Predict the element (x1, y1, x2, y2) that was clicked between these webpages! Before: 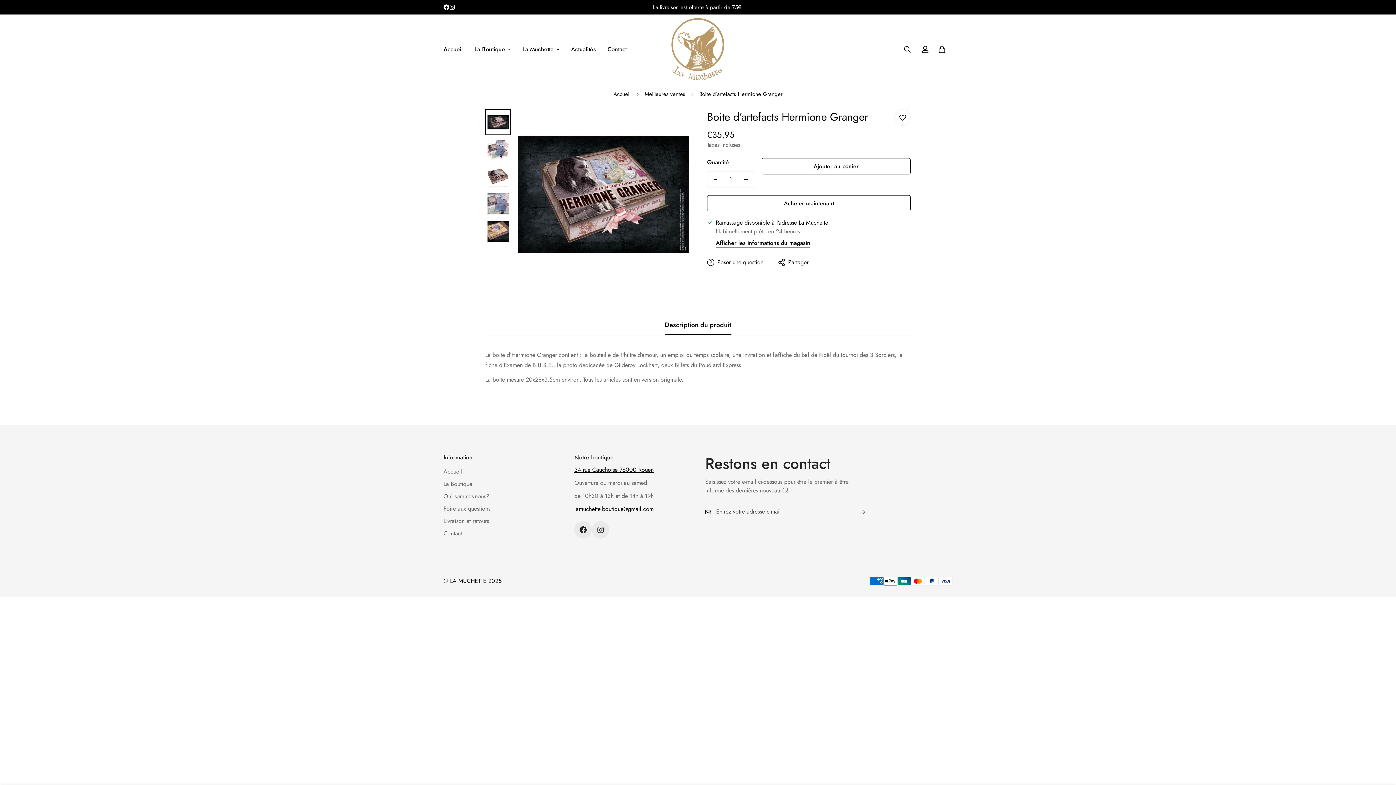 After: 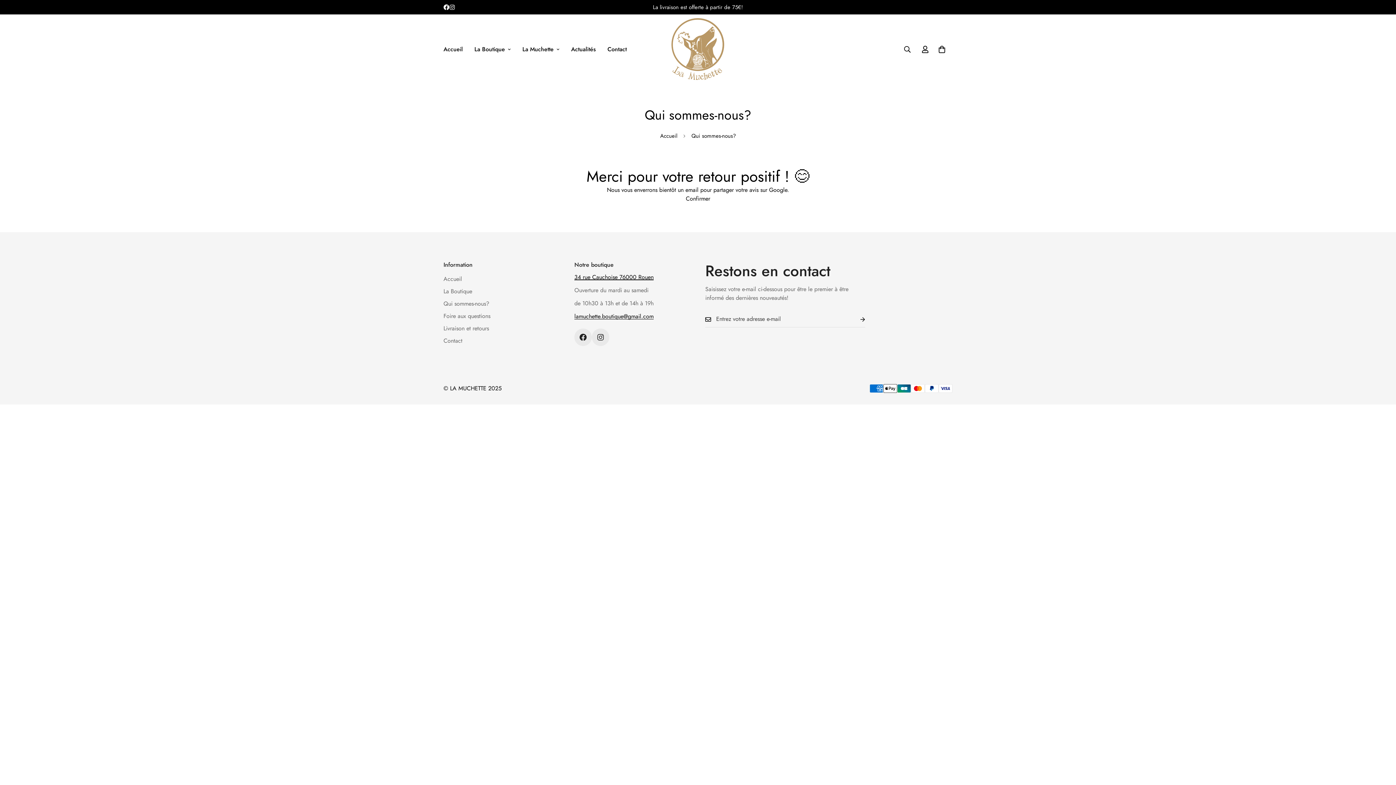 Action: label: Qui sommes-nous? bbox: (443, 492, 489, 500)